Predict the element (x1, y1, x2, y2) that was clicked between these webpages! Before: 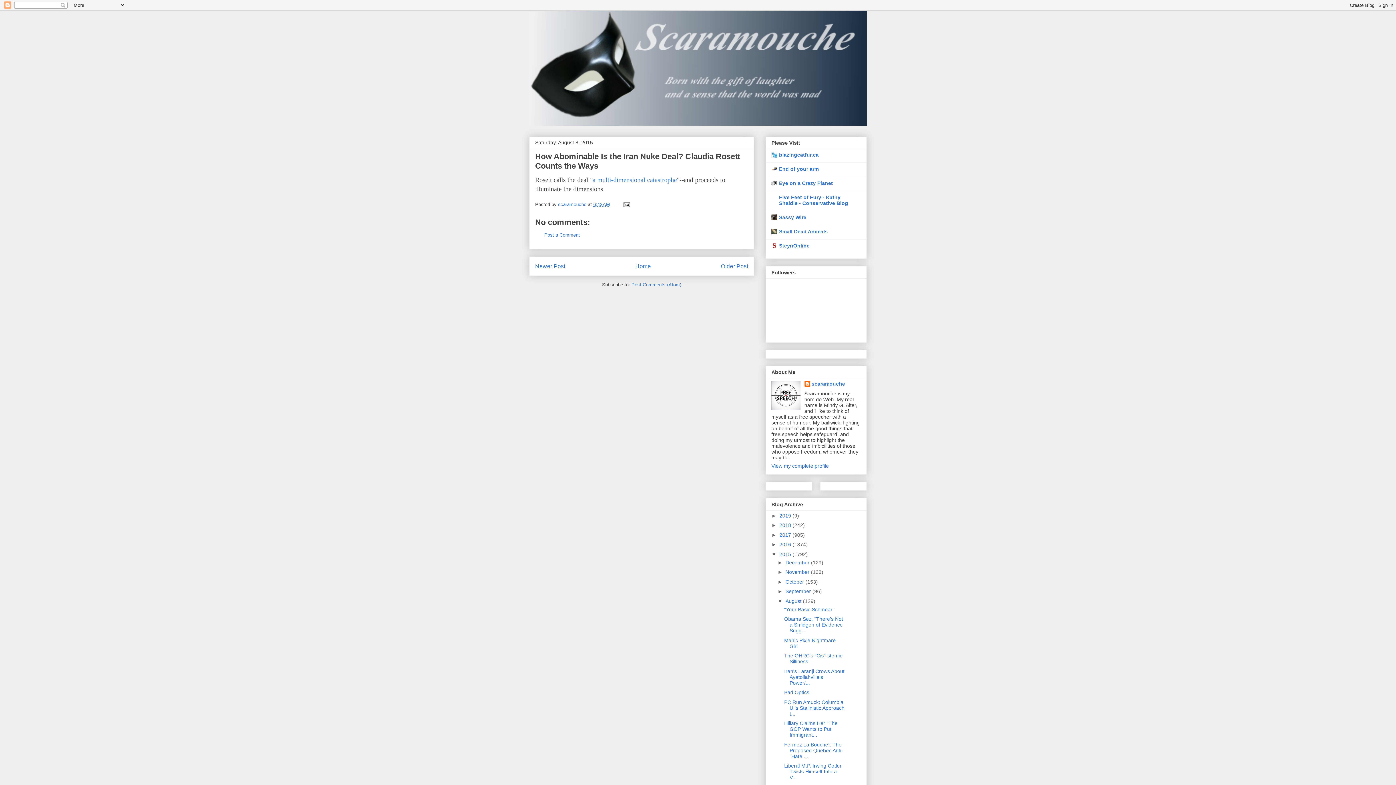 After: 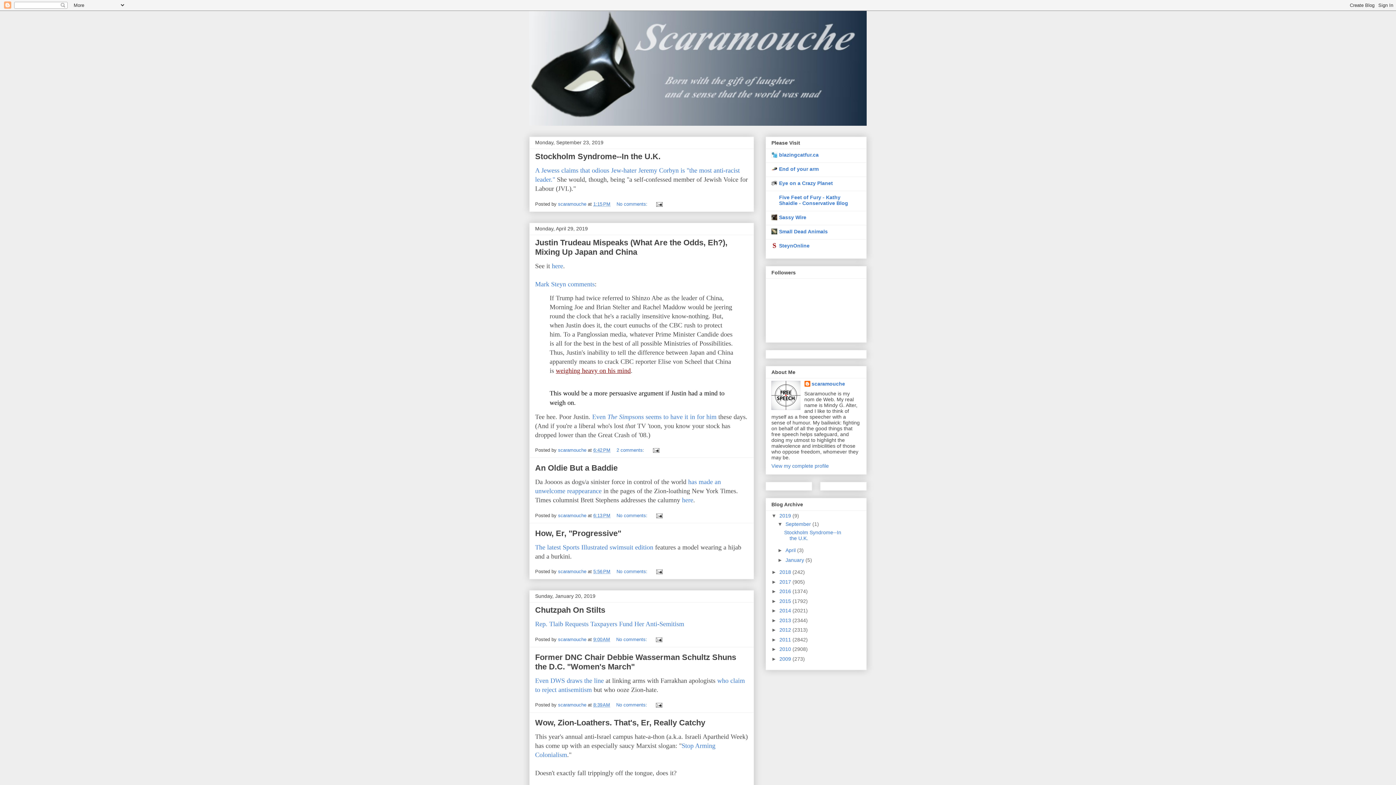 Action: bbox: (779, 512, 792, 518) label: 2019 